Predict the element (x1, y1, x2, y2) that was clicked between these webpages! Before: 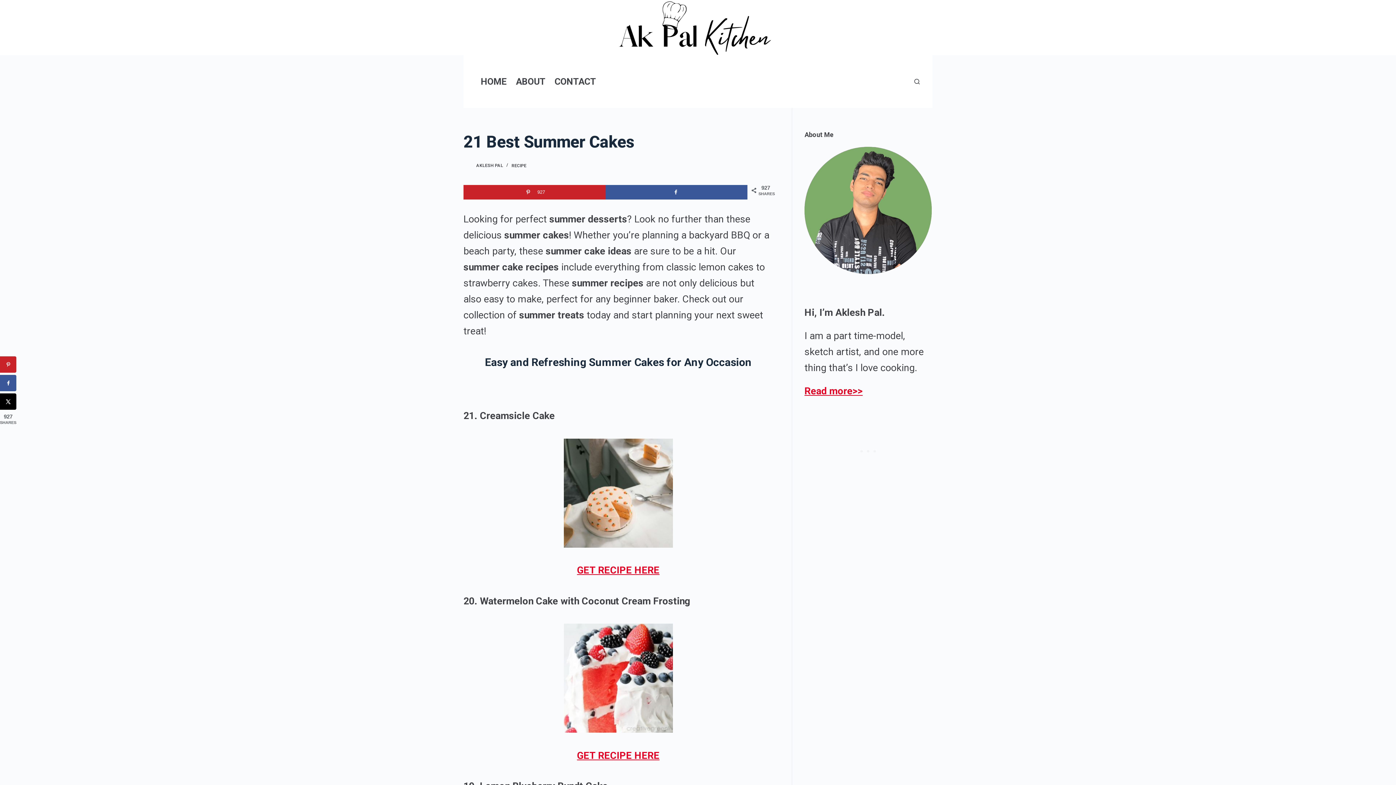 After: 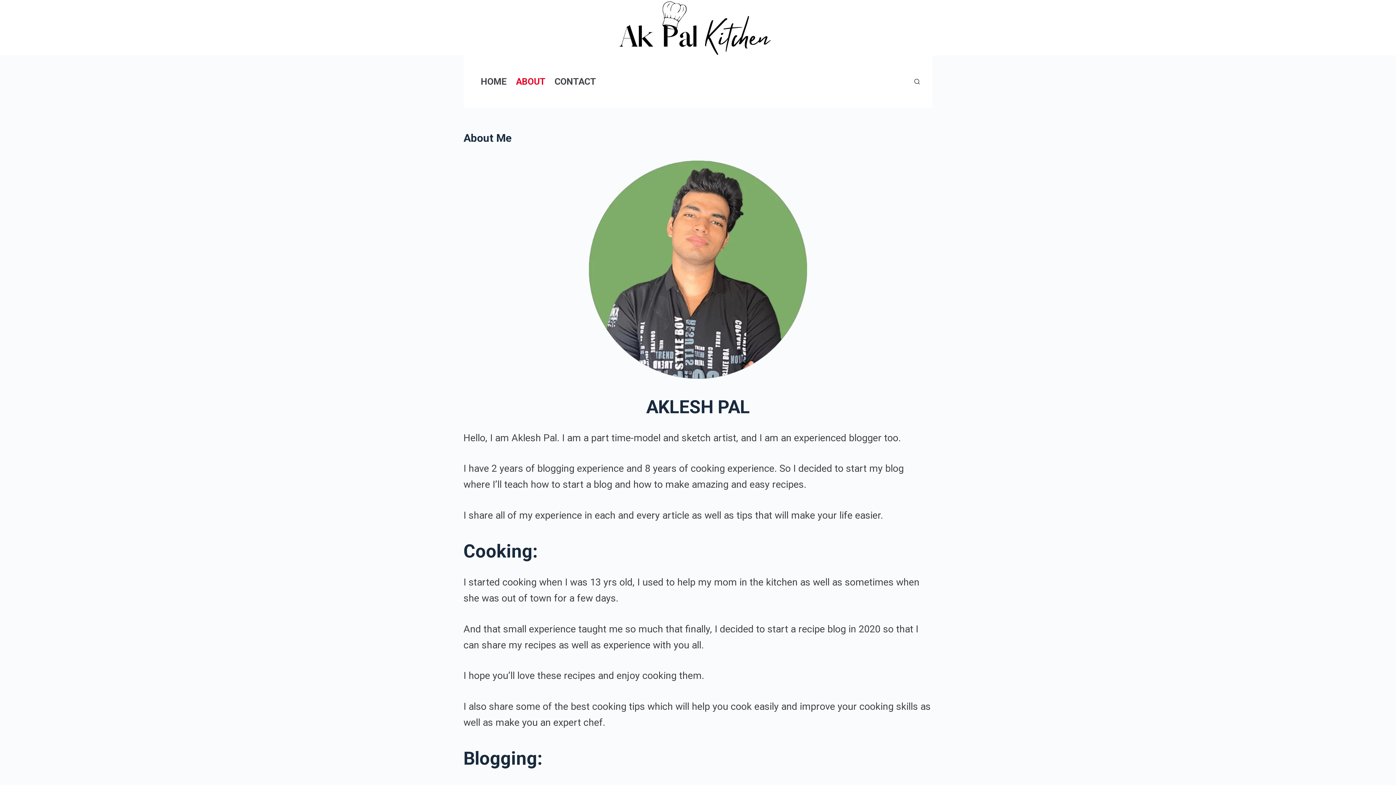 Action: bbox: (511, 55, 550, 108) label: ABOUT